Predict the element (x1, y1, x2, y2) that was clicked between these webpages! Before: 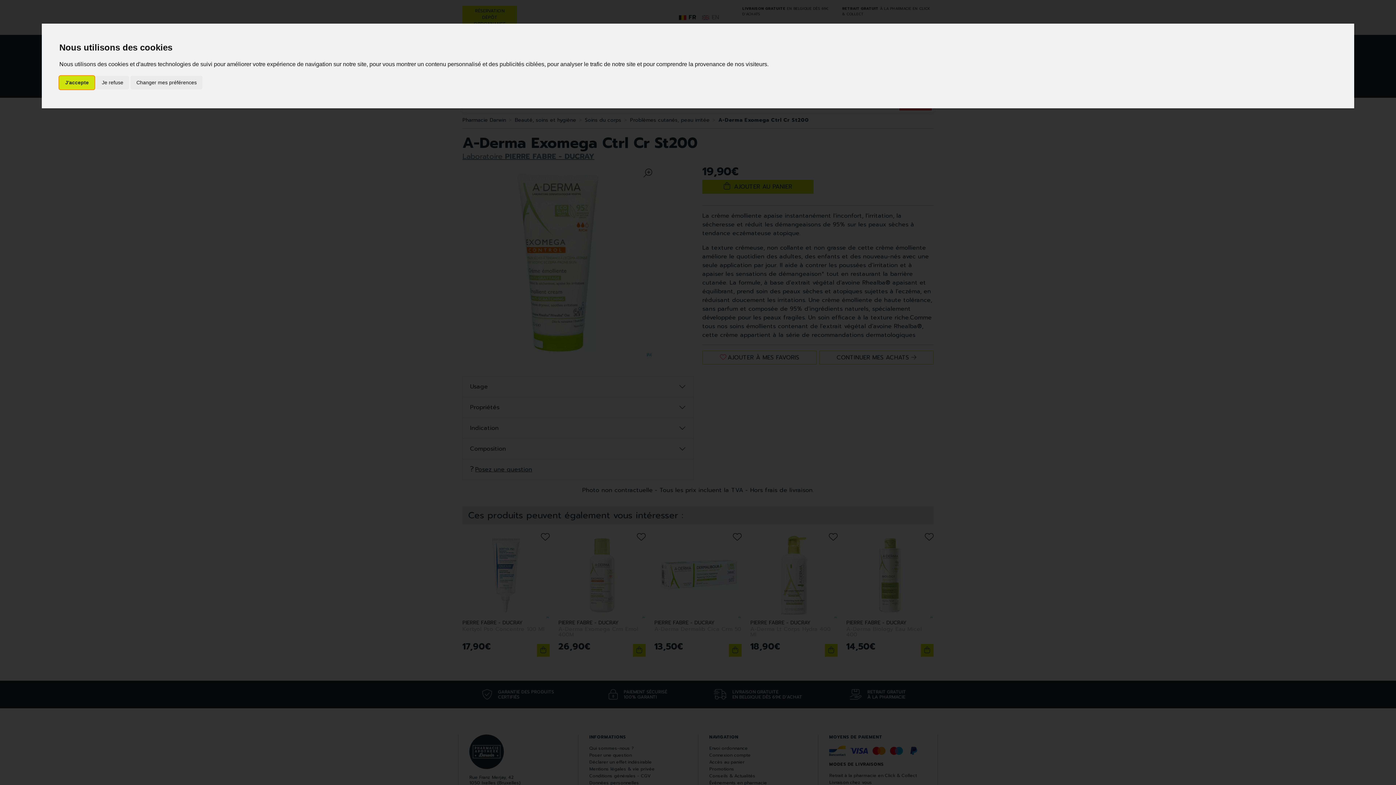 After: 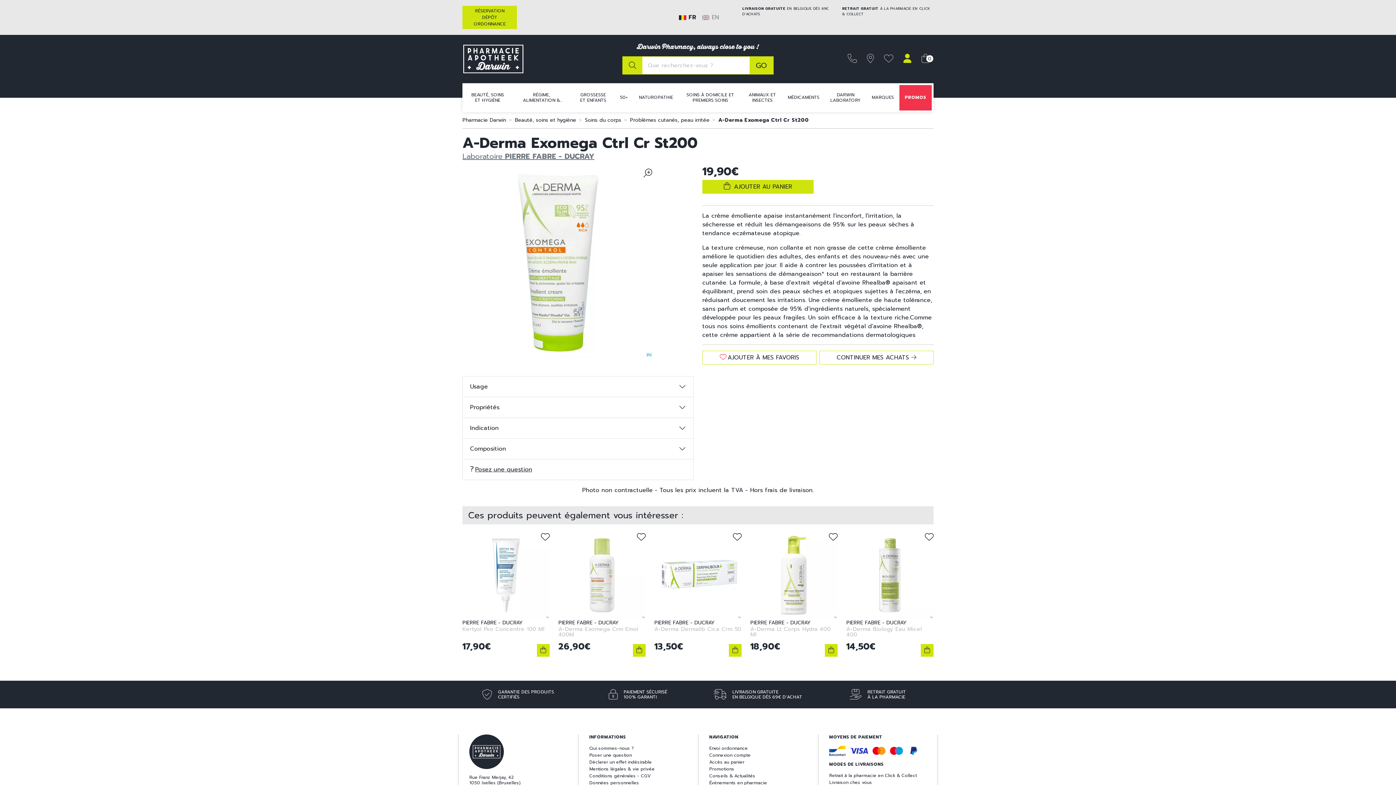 Action: bbox: (59, 75, 94, 89) label: J'accepte